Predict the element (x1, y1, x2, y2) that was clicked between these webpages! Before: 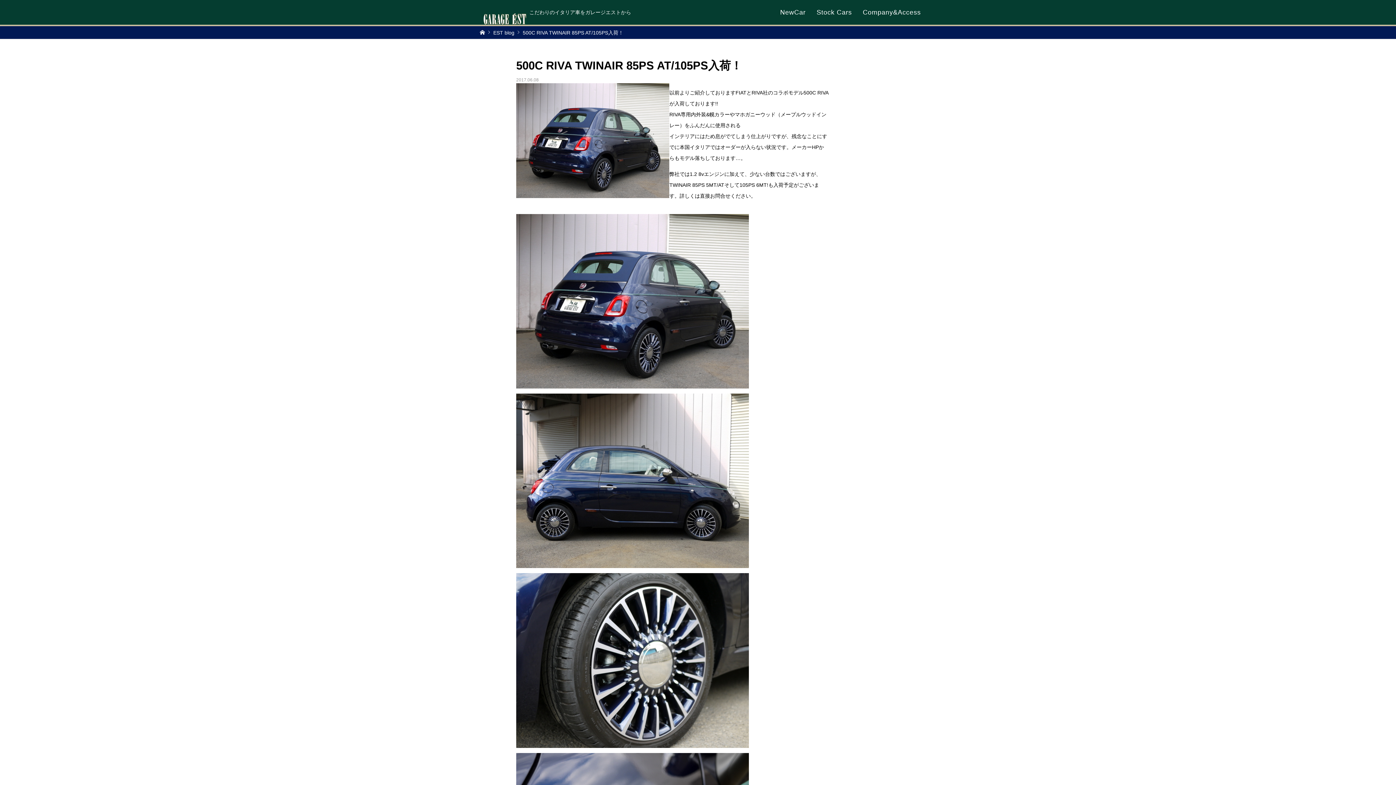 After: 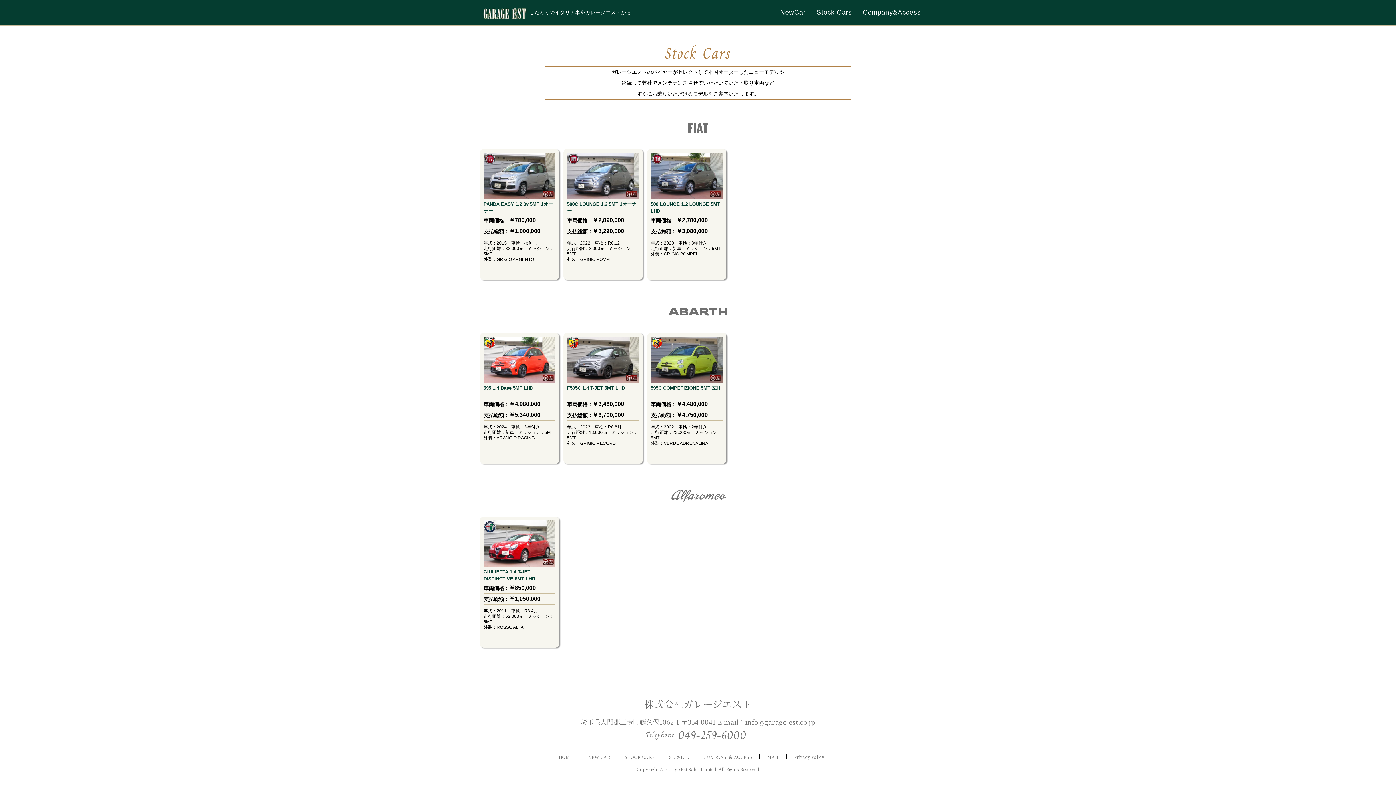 Action: label: Stock Cars bbox: (811, 0, 857, 24)